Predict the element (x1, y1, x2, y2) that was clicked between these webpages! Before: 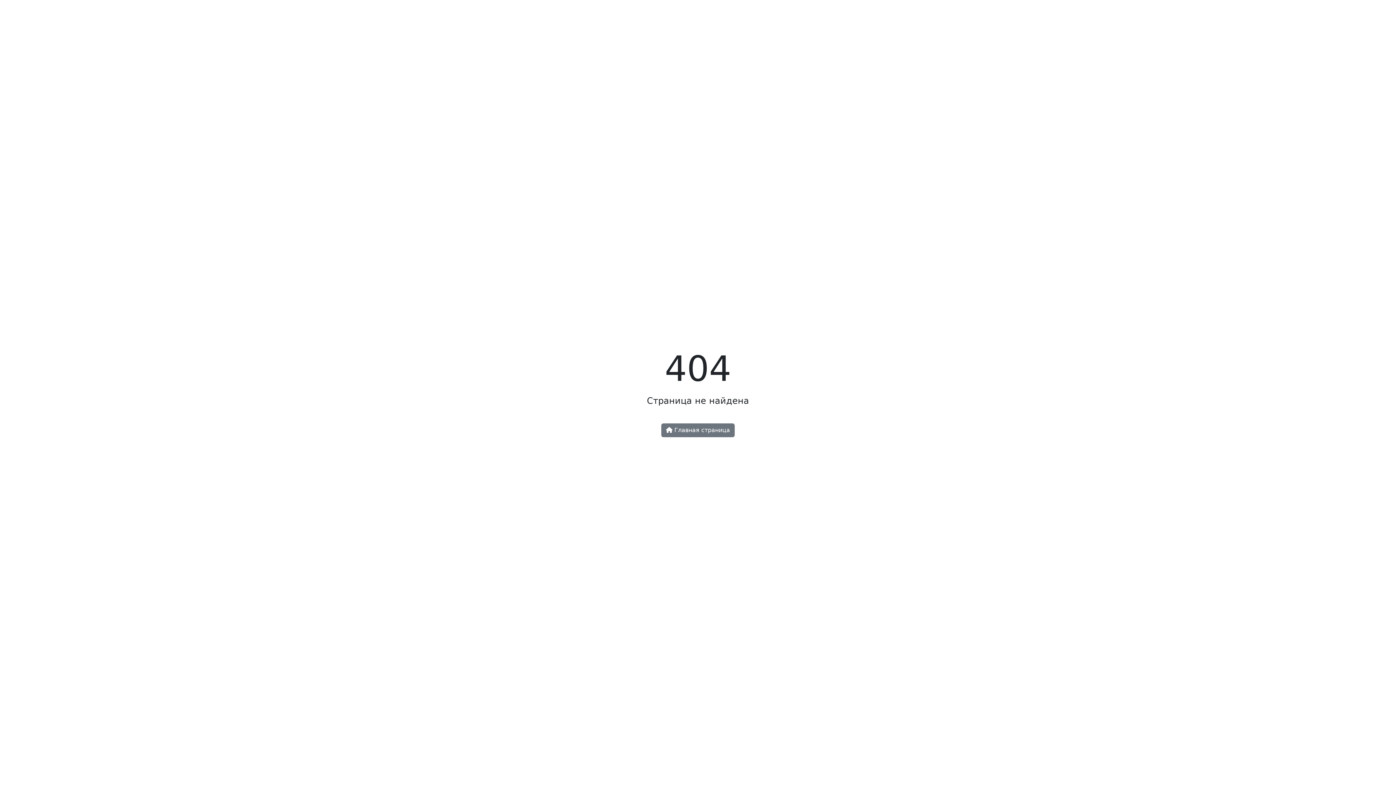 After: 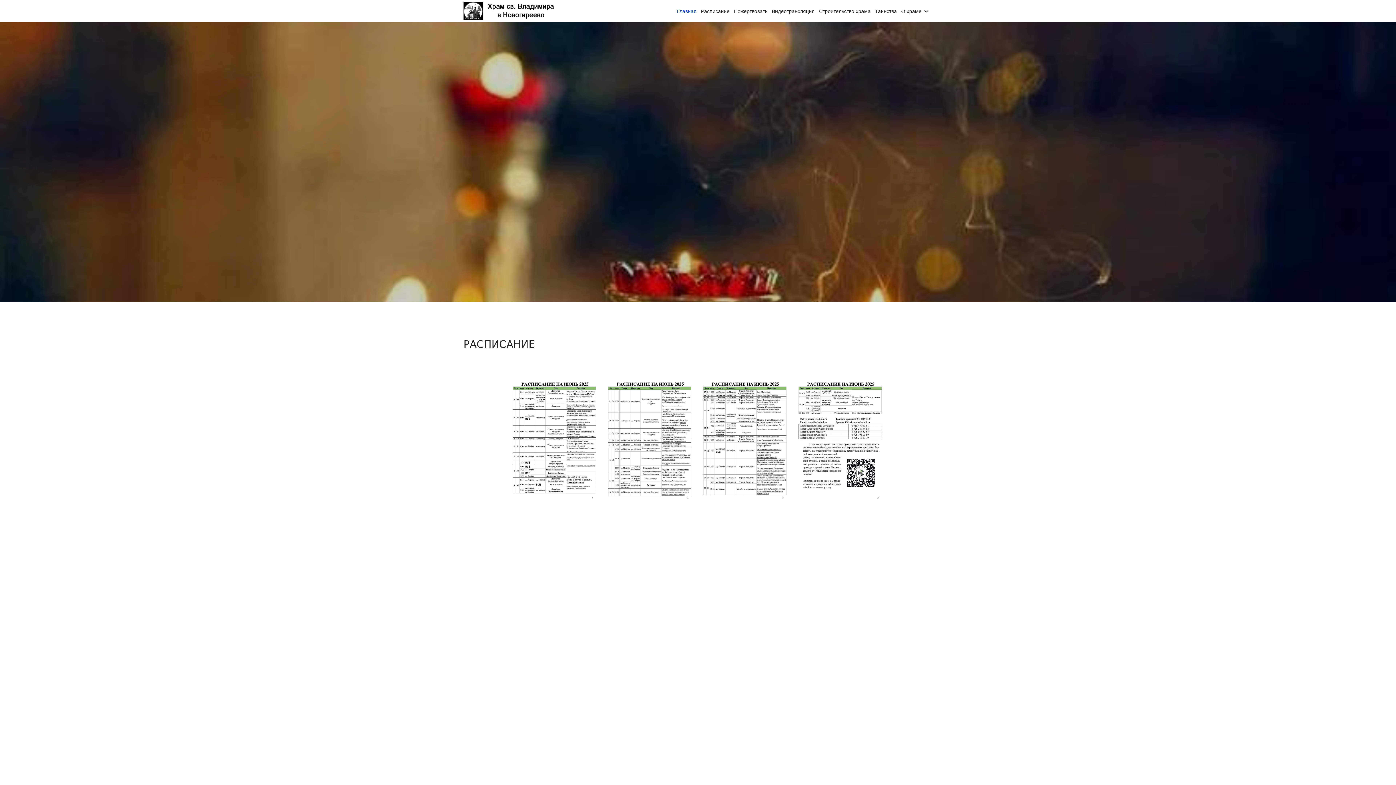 Action: label:  Главная страница bbox: (661, 423, 734, 437)